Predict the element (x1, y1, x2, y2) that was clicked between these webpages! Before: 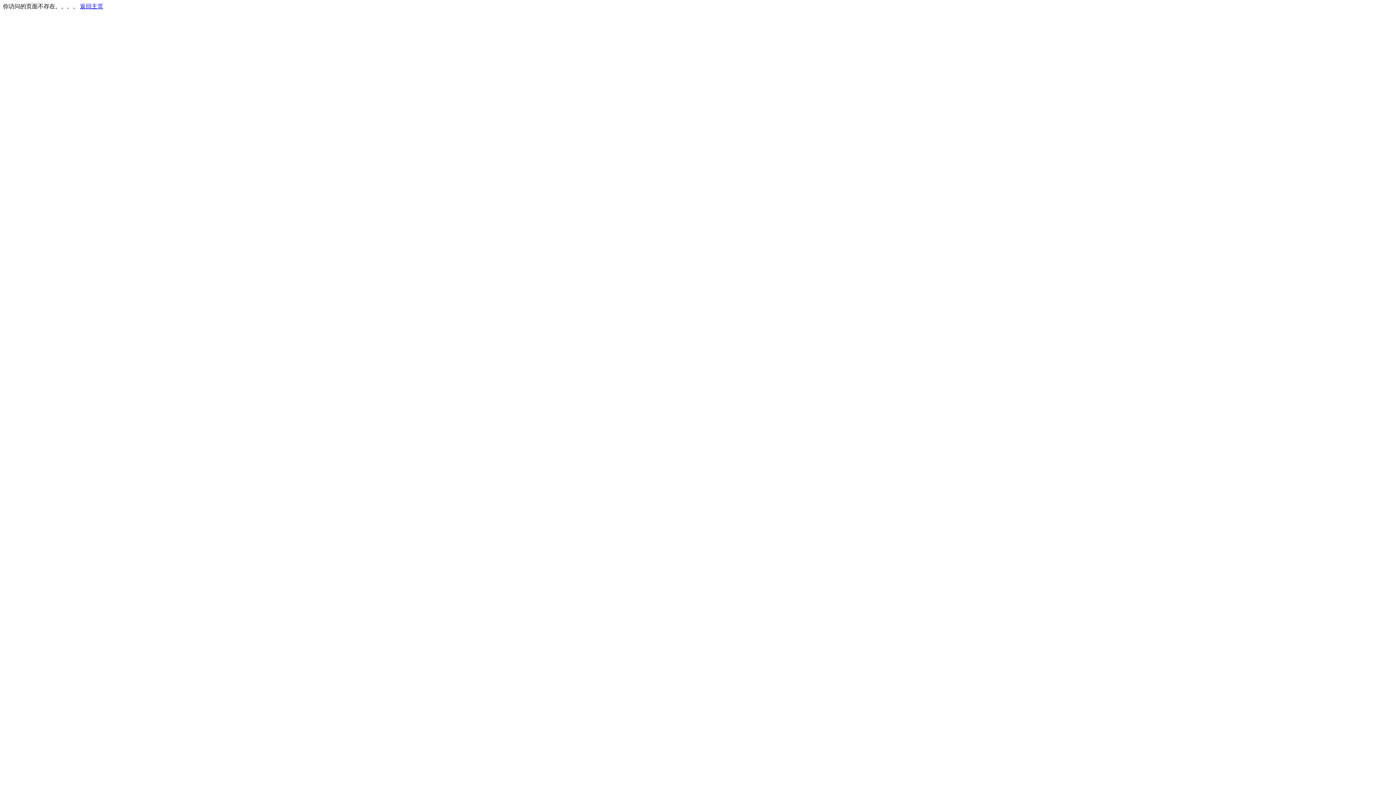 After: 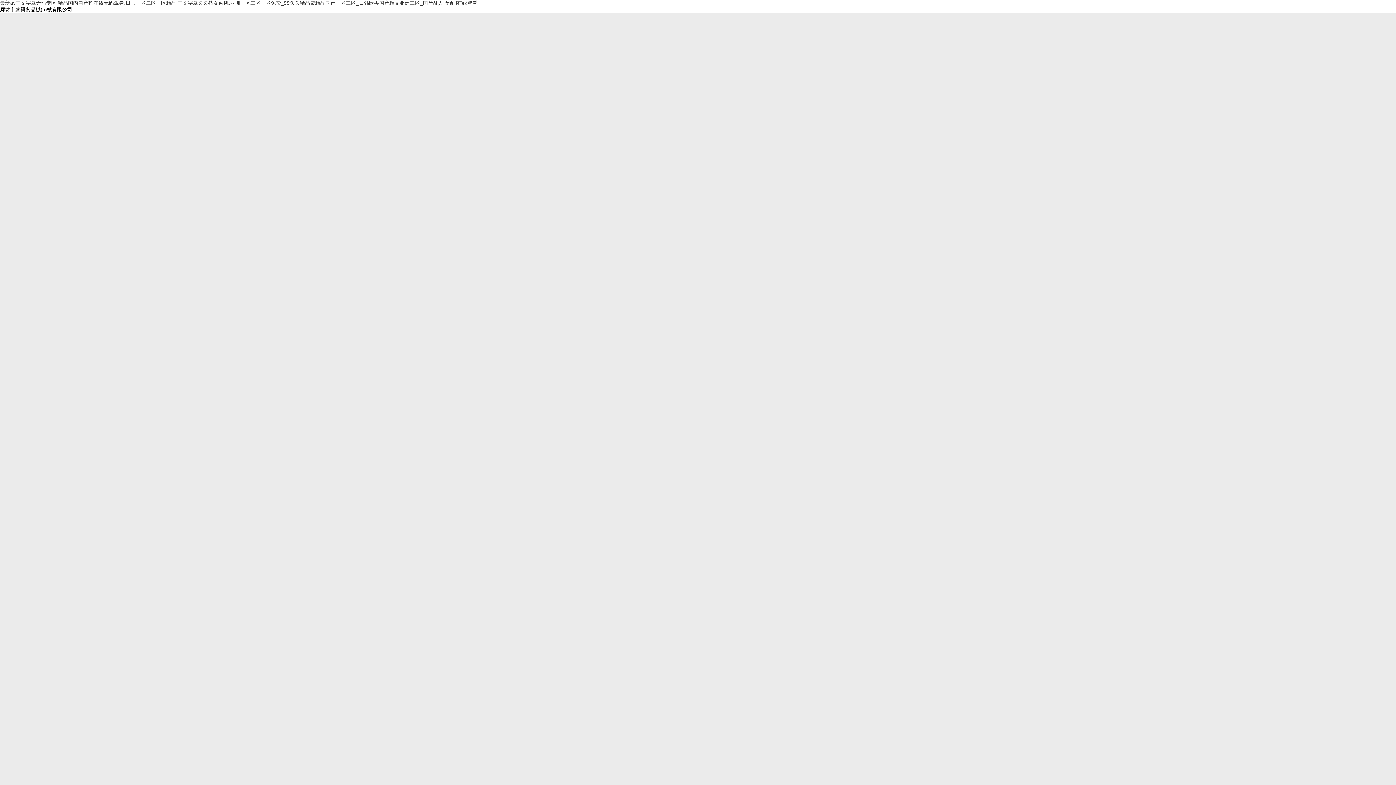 Action: label: 返回主页 bbox: (80, 3, 103, 9)